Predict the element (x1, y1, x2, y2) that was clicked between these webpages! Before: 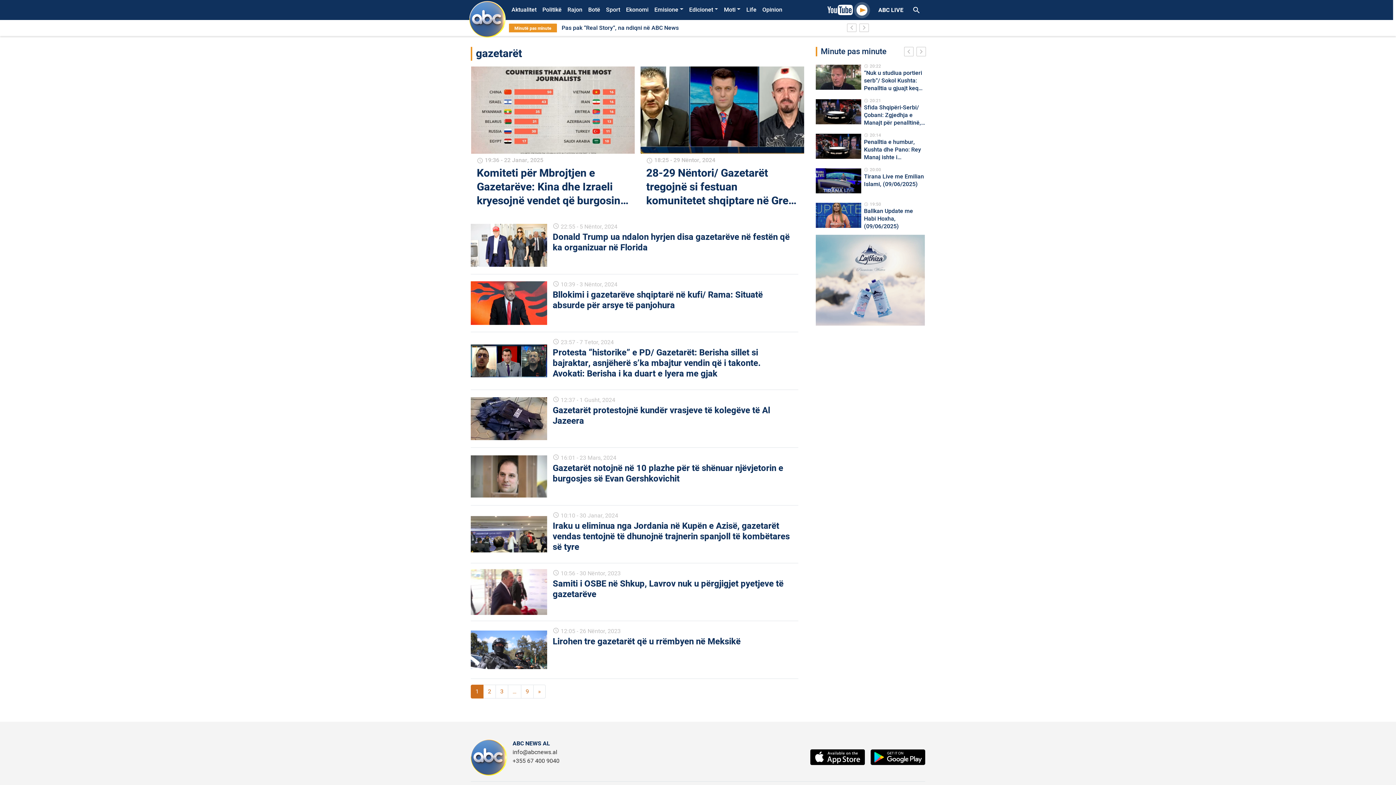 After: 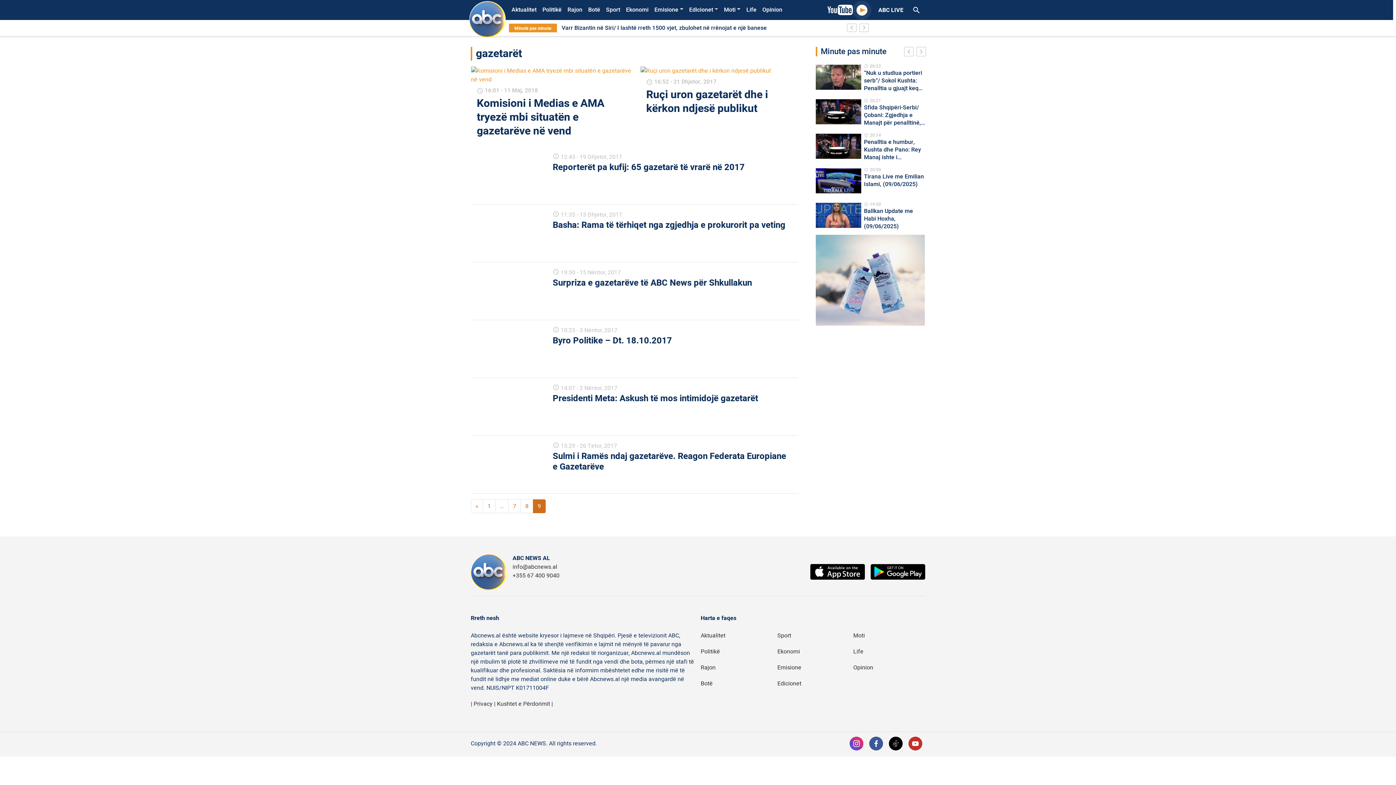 Action: bbox: (521, 684, 533, 698) label: 9